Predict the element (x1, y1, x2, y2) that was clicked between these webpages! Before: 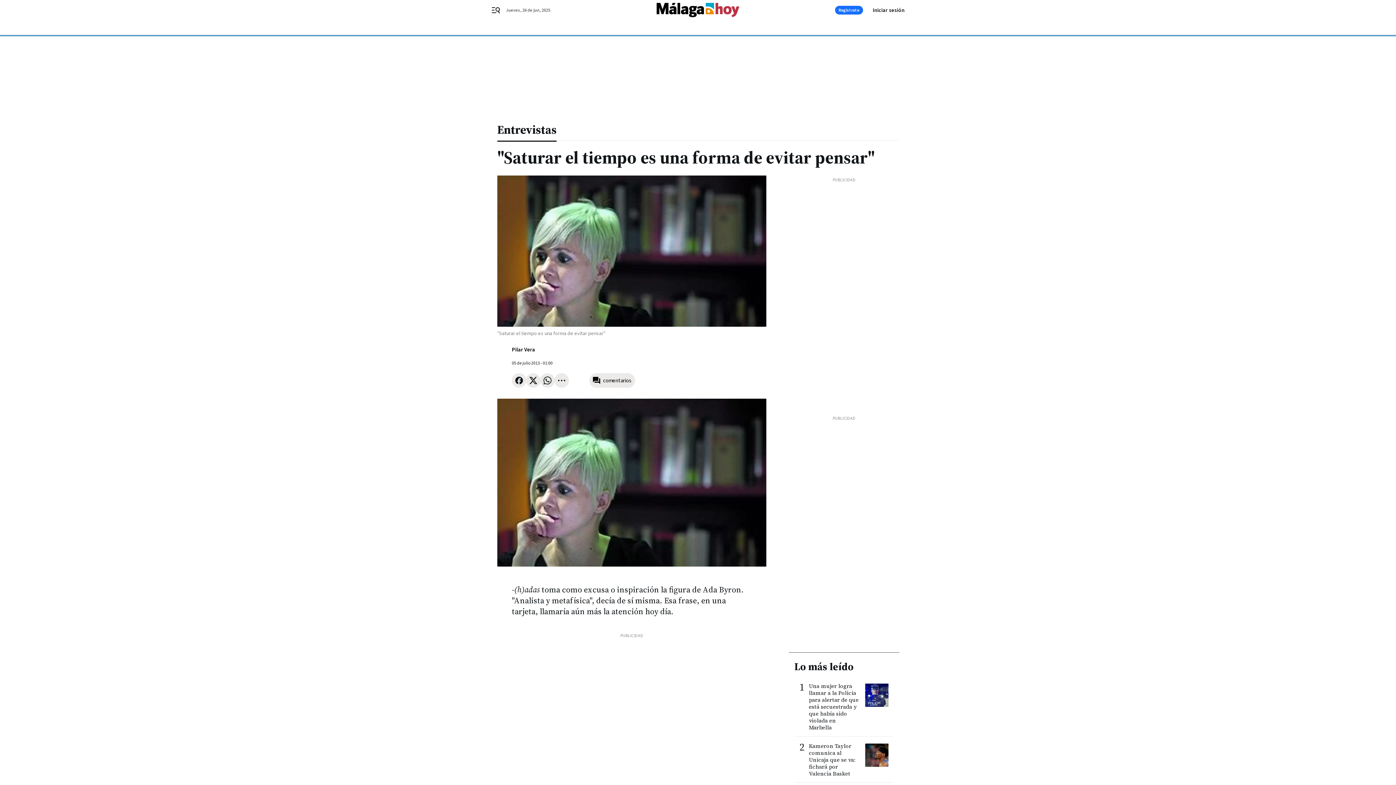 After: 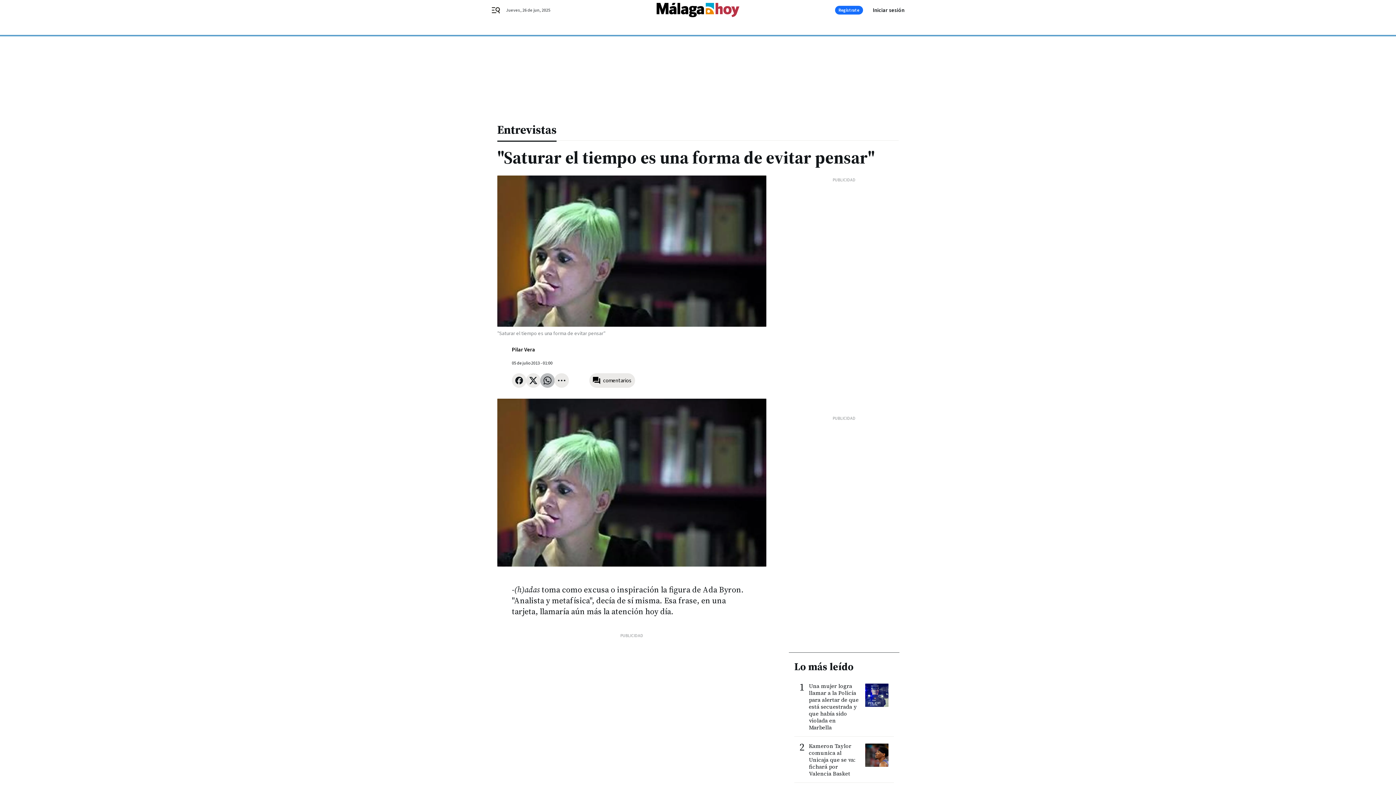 Action: bbox: (540, 373, 554, 388)